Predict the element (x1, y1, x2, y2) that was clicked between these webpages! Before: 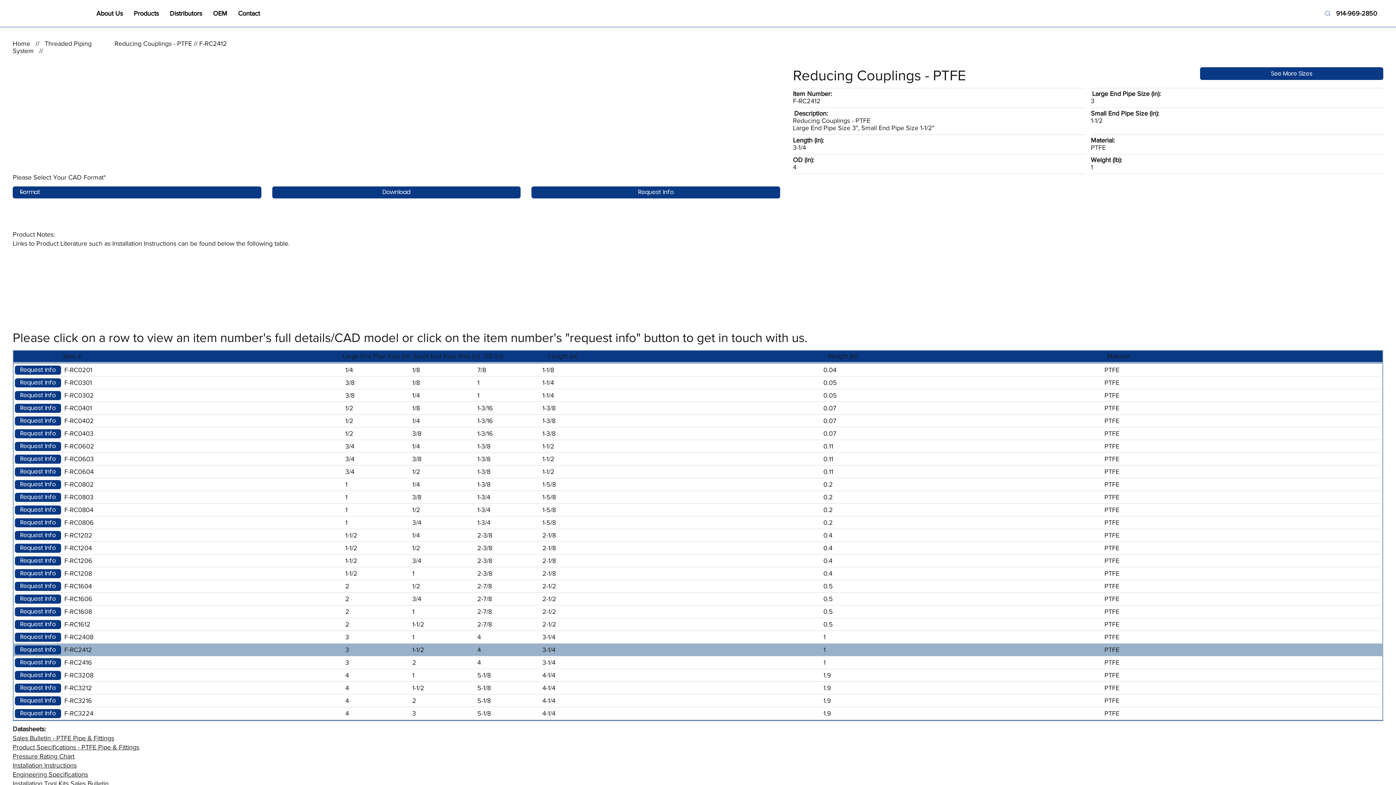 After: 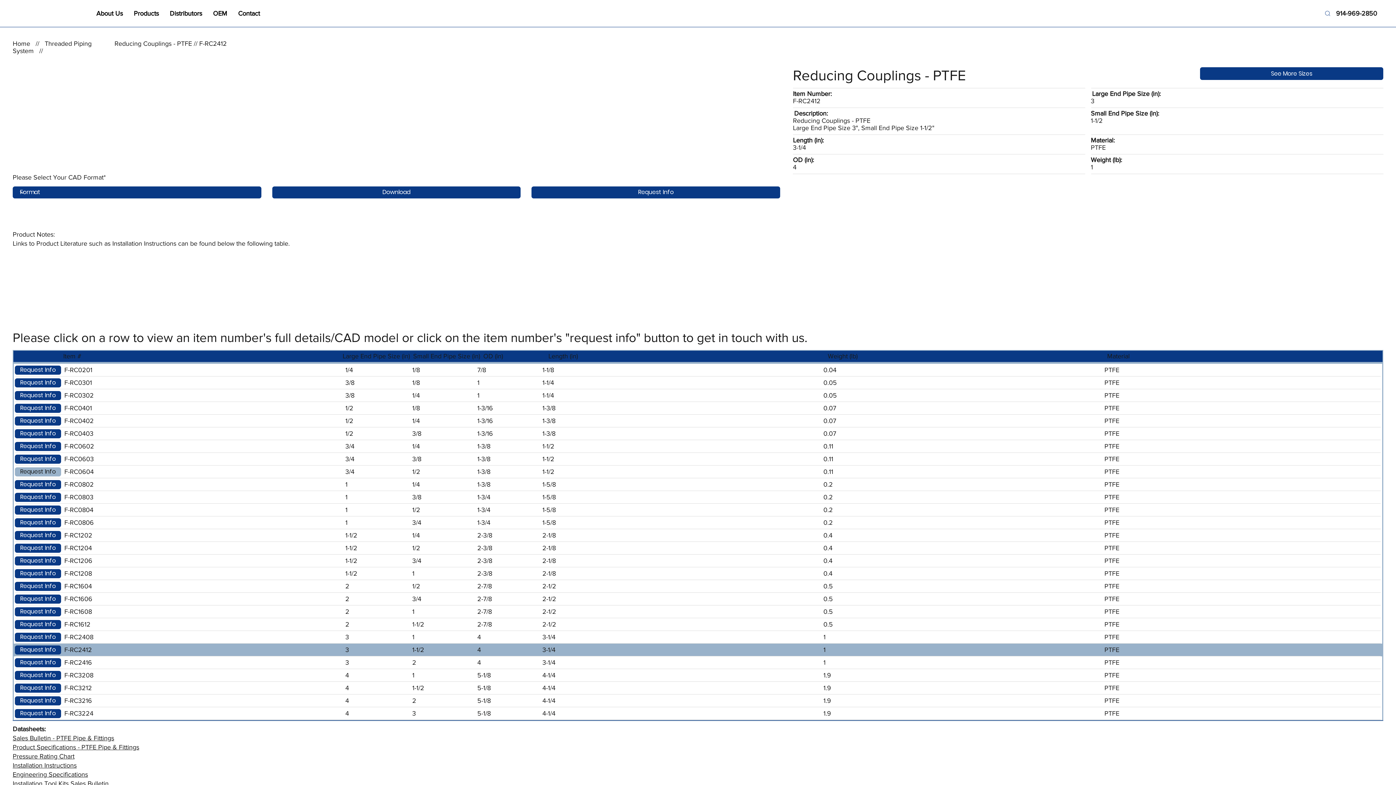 Action: label: Request Info bbox: (14, 467, 61, 476)